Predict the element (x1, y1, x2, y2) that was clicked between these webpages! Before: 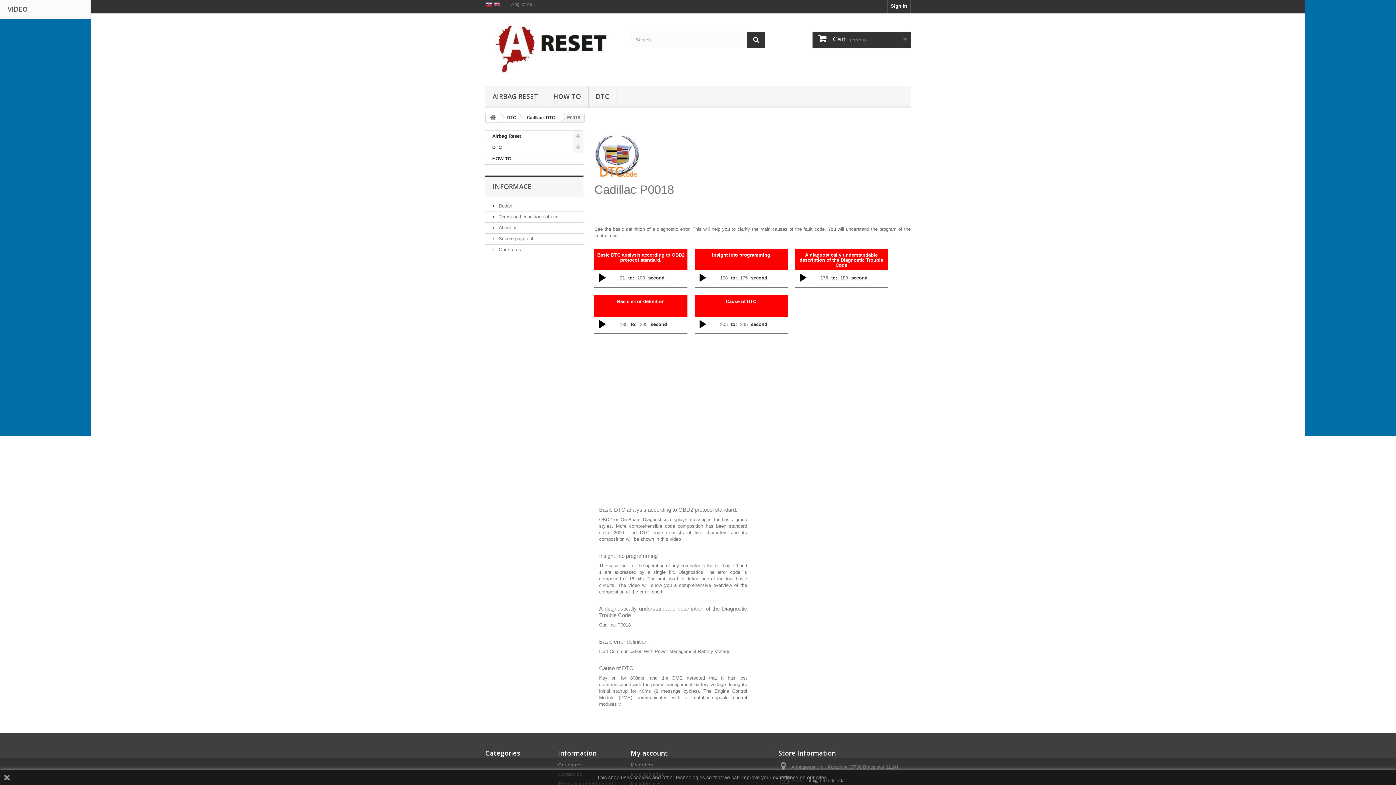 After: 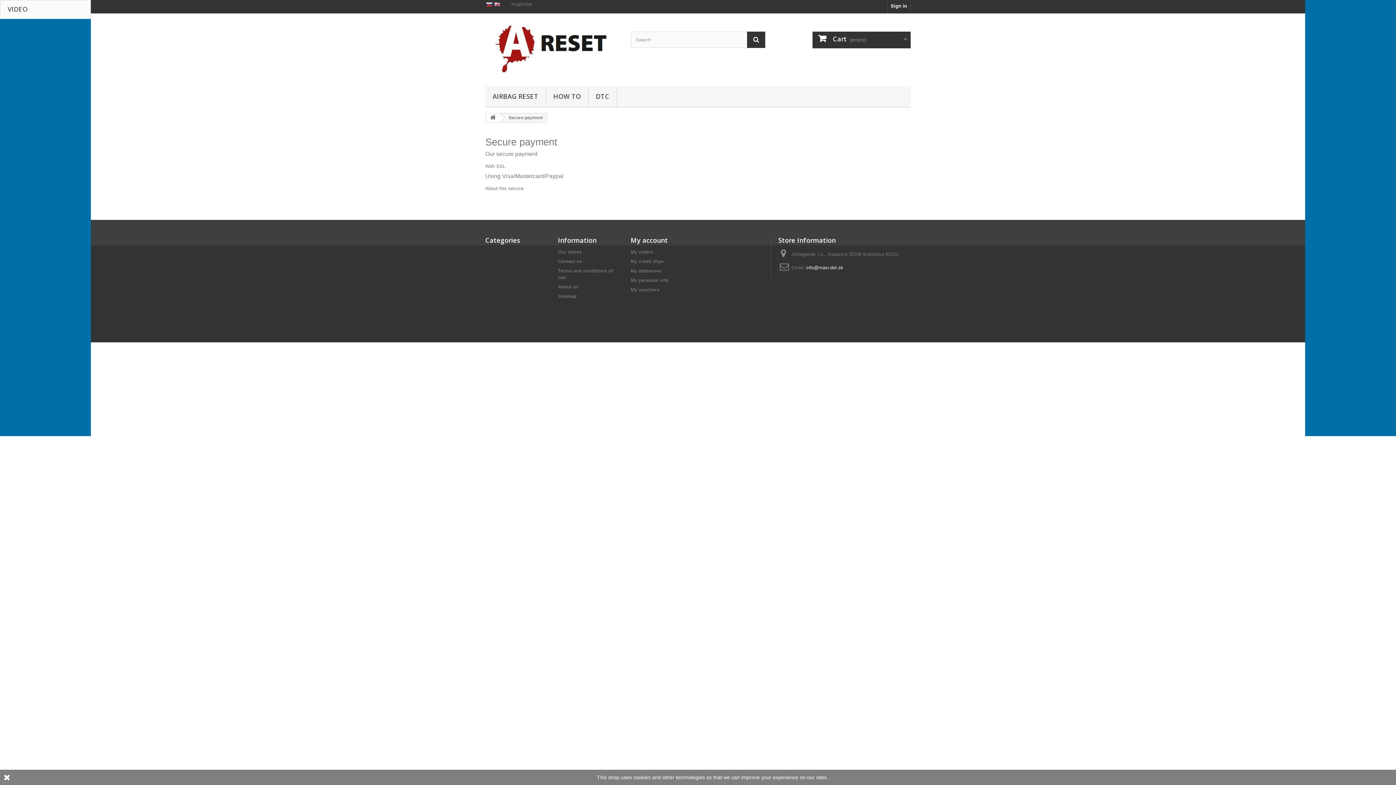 Action: bbox: (492, 236, 533, 241) label:  Secure payment